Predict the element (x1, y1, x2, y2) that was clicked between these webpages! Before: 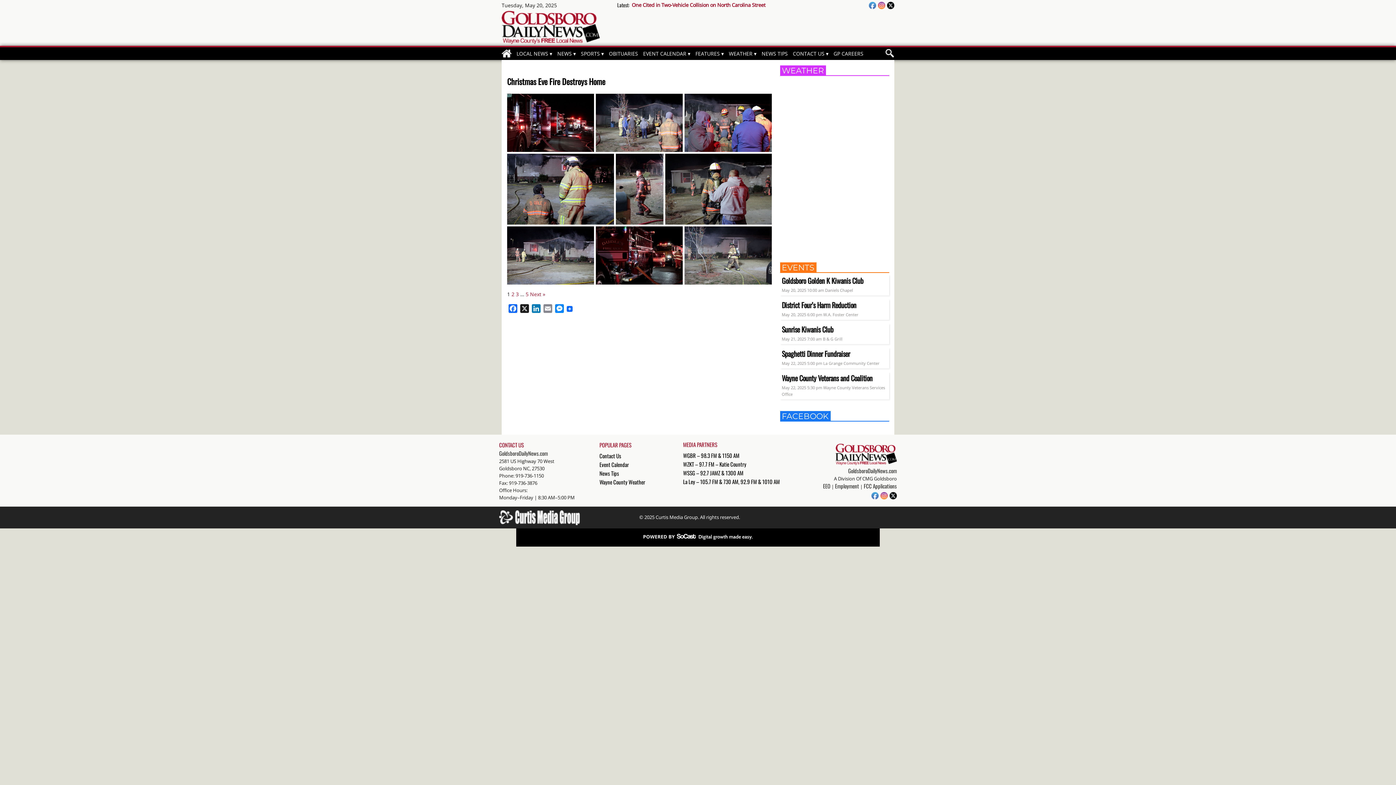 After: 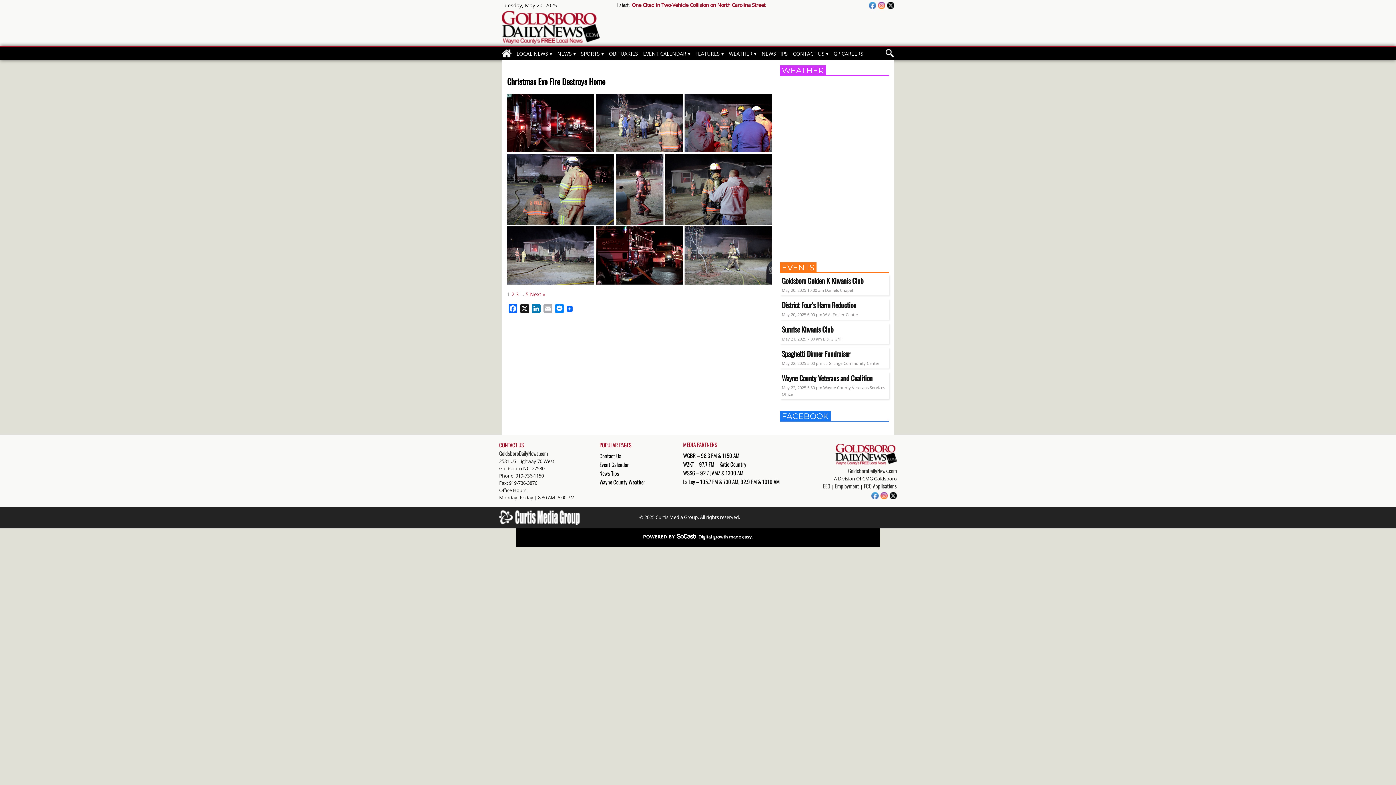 Action: bbox: (542, 304, 553, 315) label: Email